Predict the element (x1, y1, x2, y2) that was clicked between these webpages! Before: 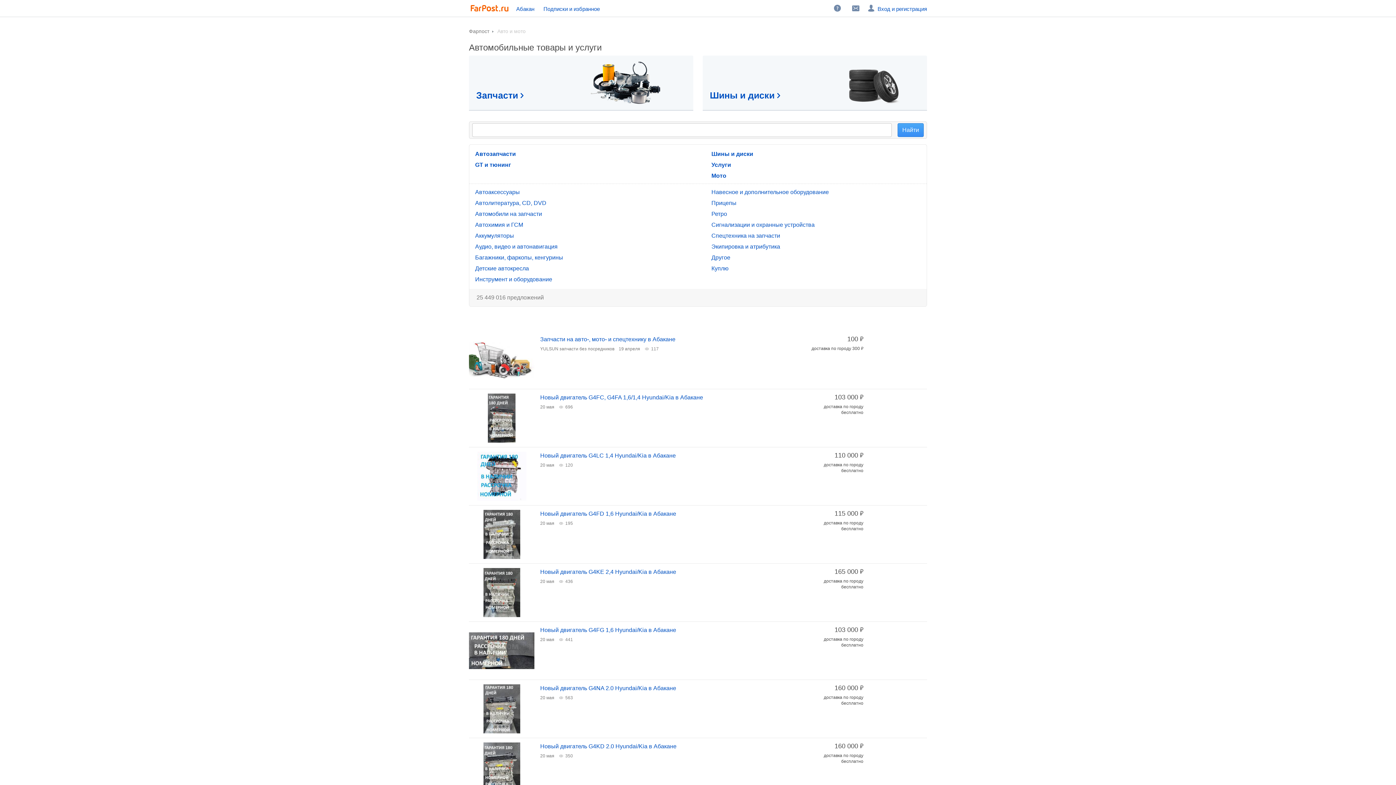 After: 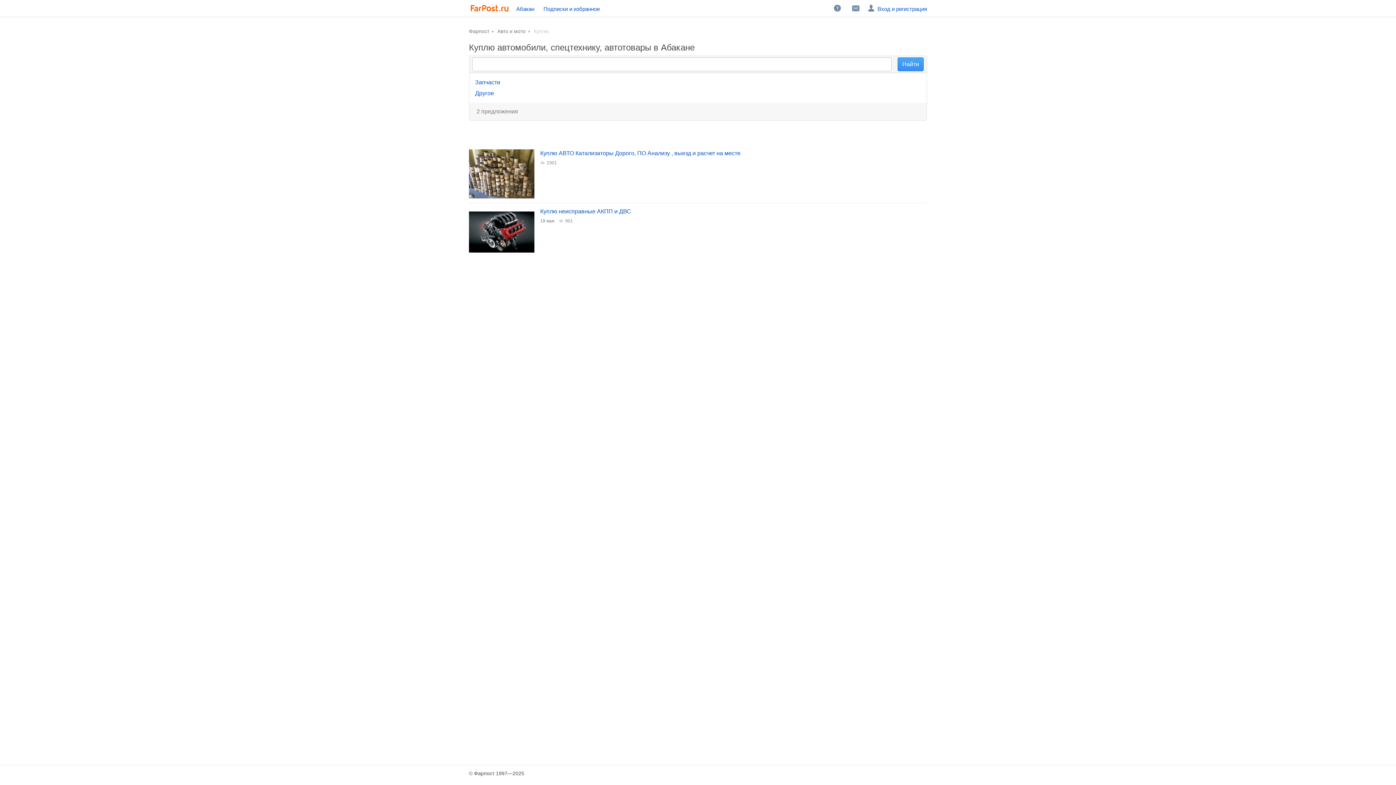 Action: bbox: (711, 265, 728, 271) label: Куплю